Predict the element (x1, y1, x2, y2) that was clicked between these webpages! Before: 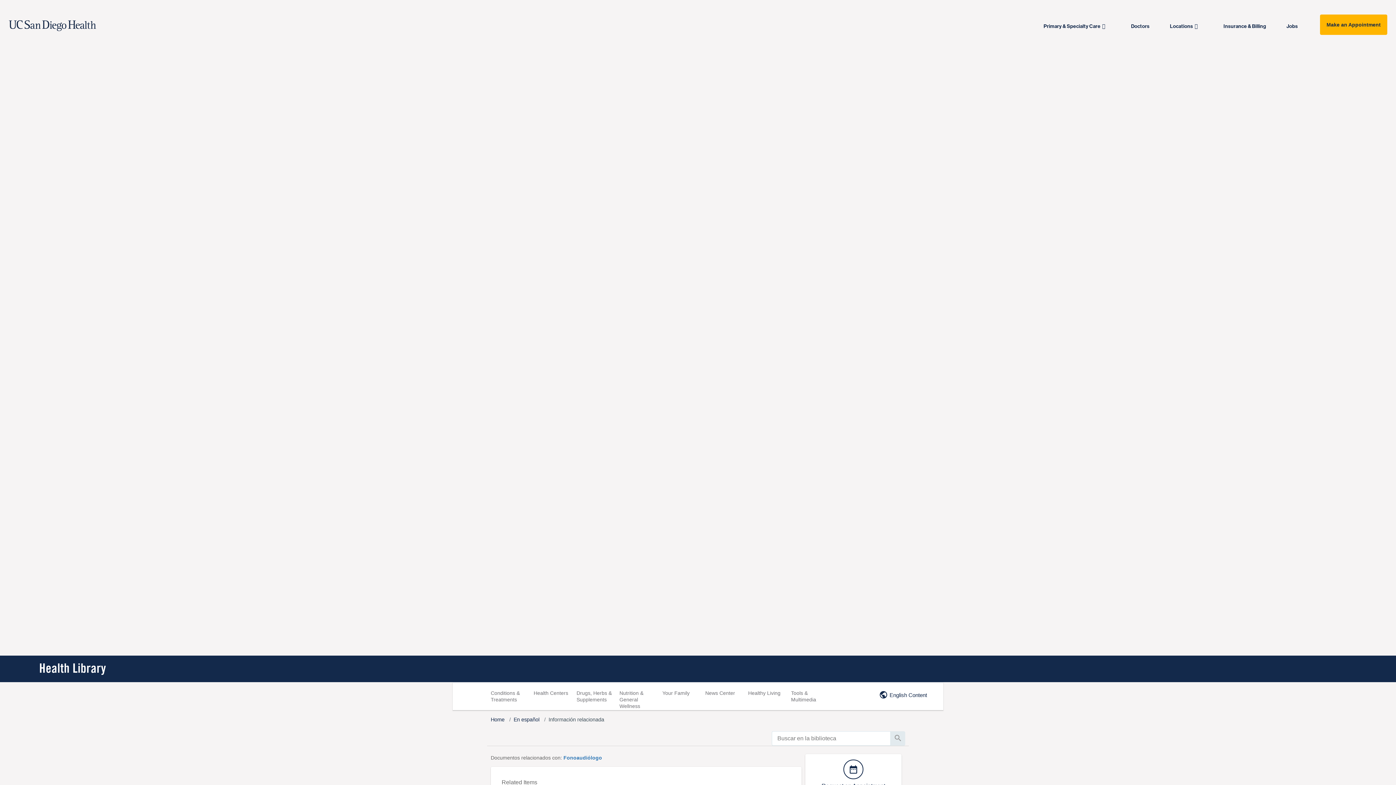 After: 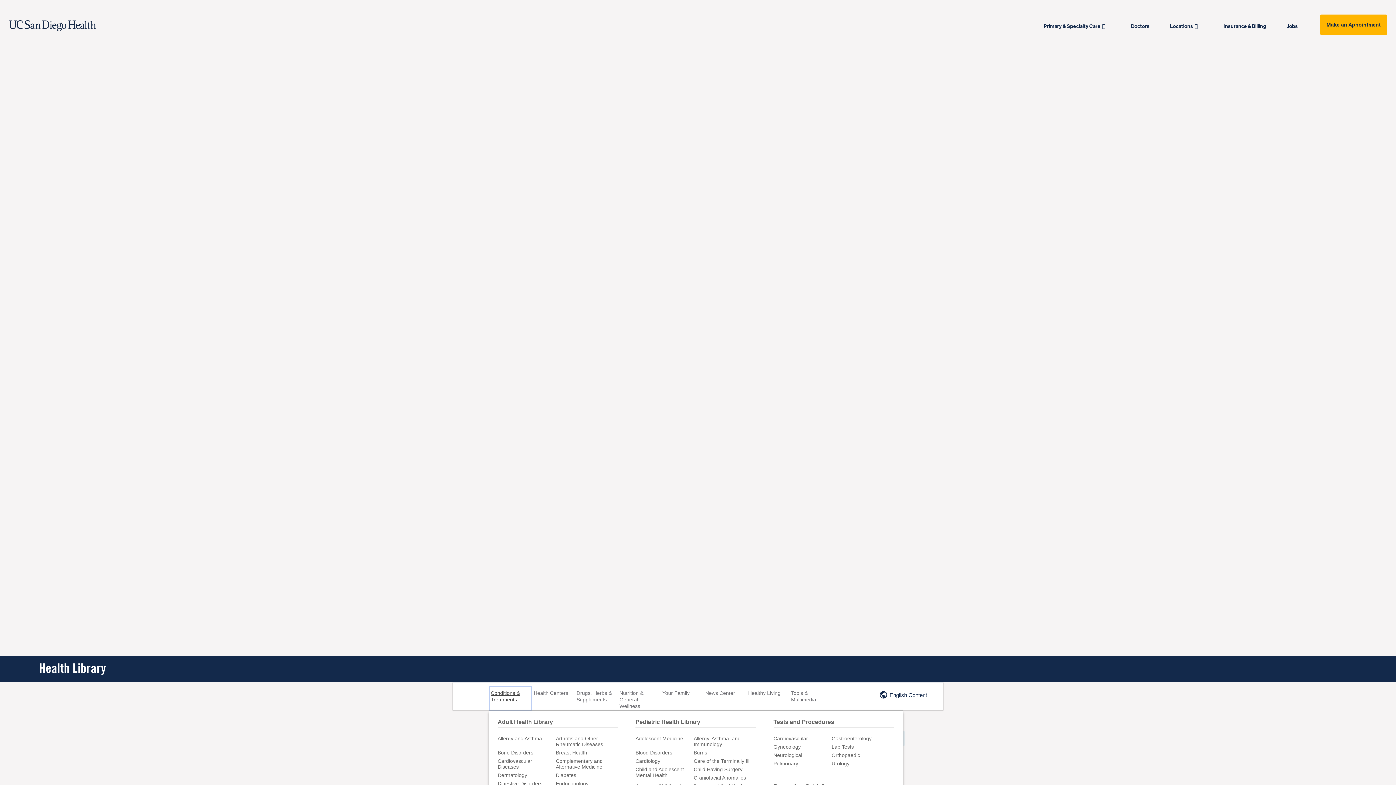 Action: label: Conditions & Treatments bbox: (489, 686, 532, 711)